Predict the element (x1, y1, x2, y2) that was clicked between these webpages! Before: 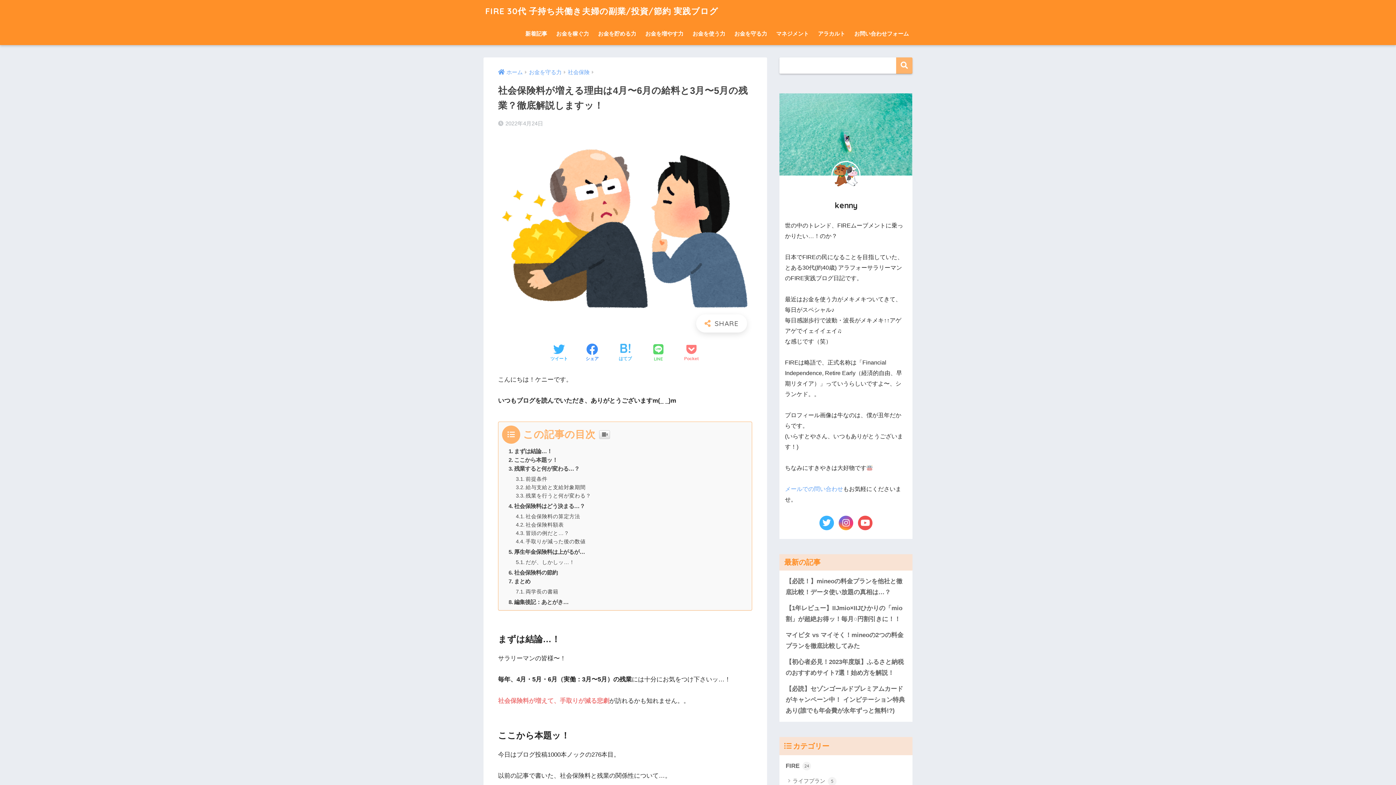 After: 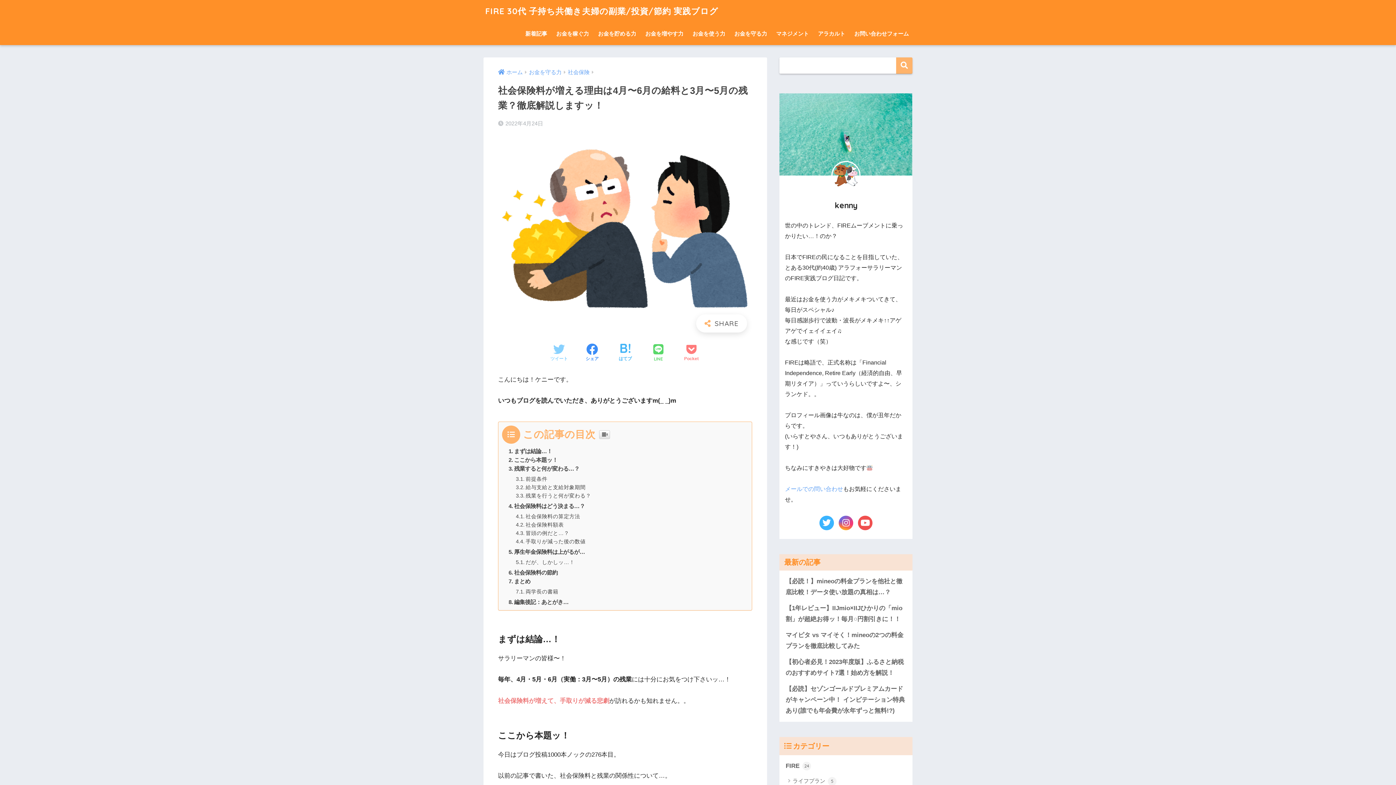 Action: label: ツイート bbox: (550, 343, 567, 362)